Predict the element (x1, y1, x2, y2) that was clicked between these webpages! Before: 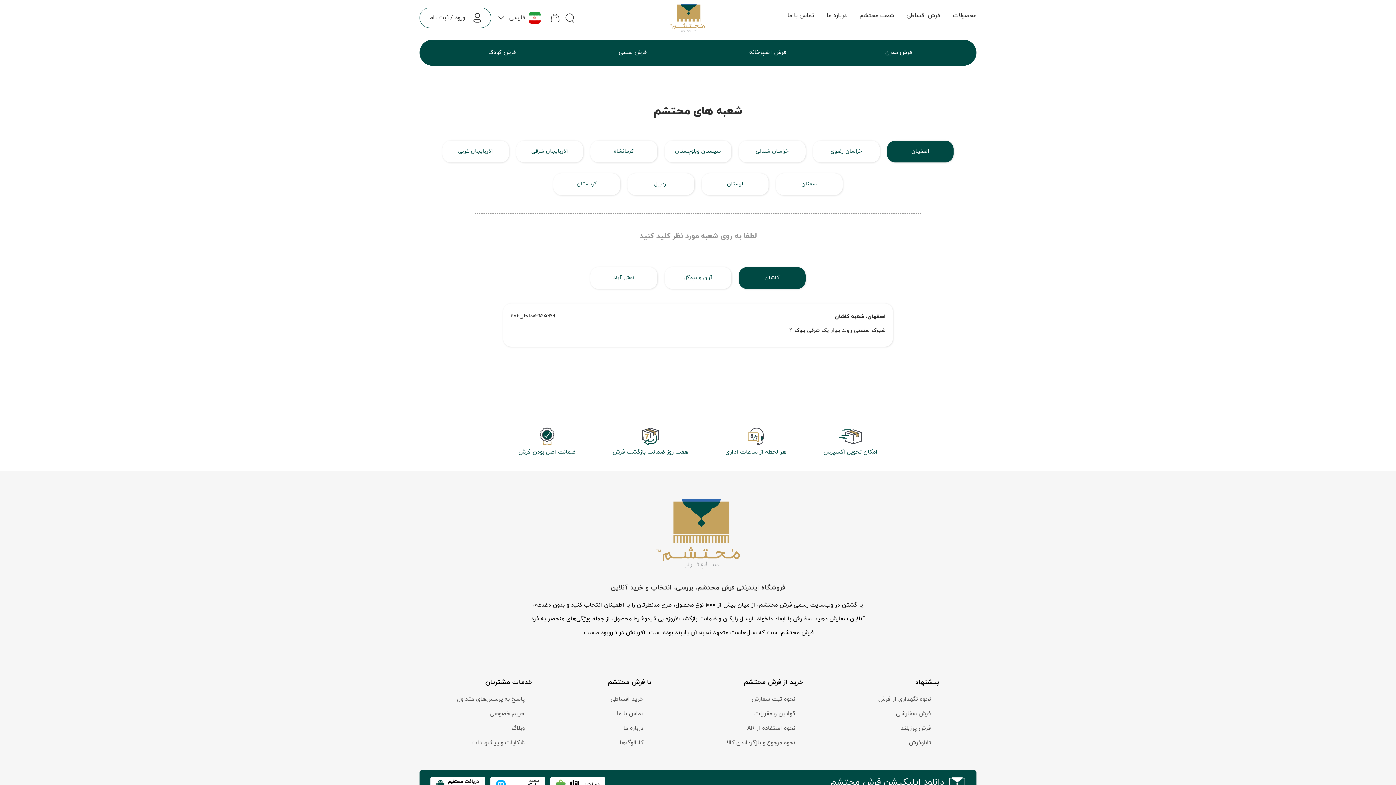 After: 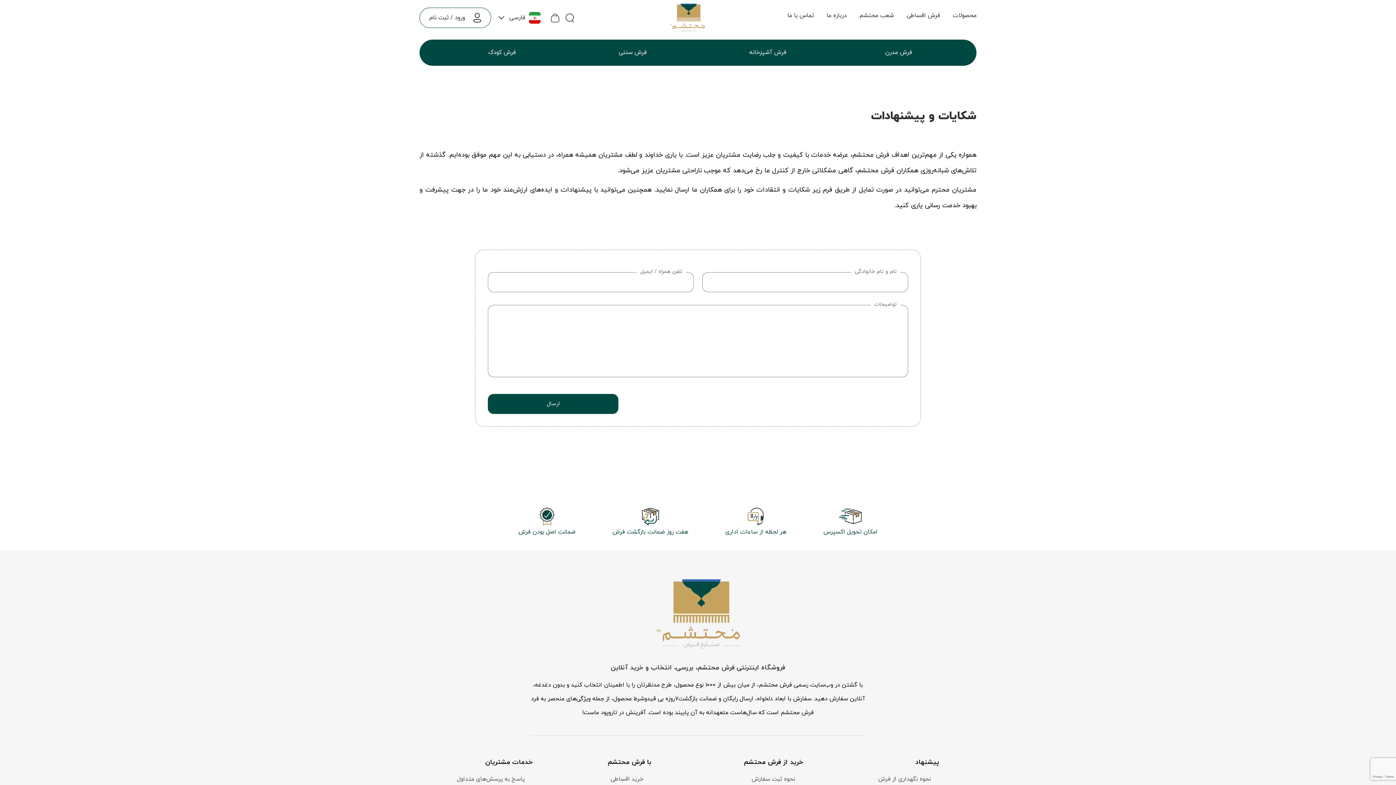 Action: label: شکایات و پیشنهادات bbox: (471, 739, 524, 747)